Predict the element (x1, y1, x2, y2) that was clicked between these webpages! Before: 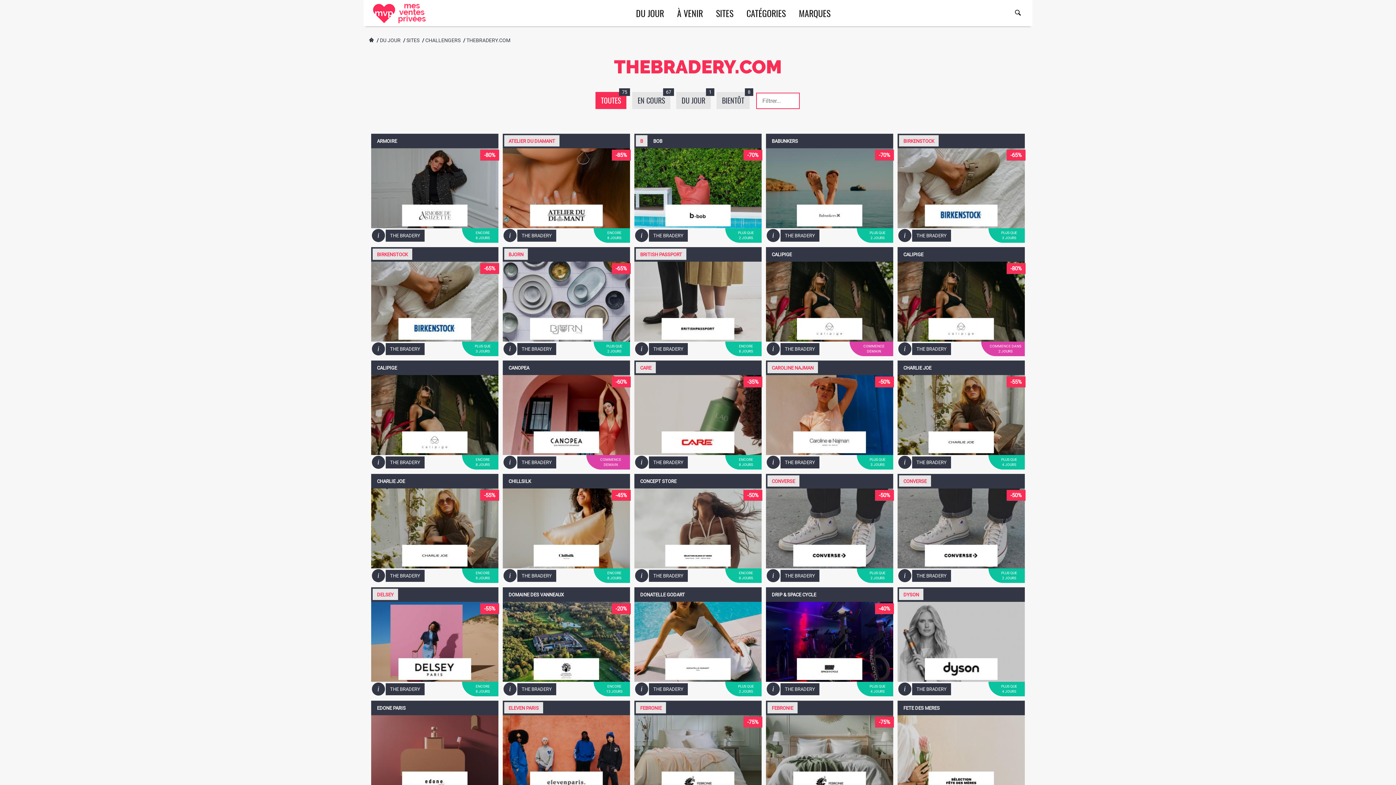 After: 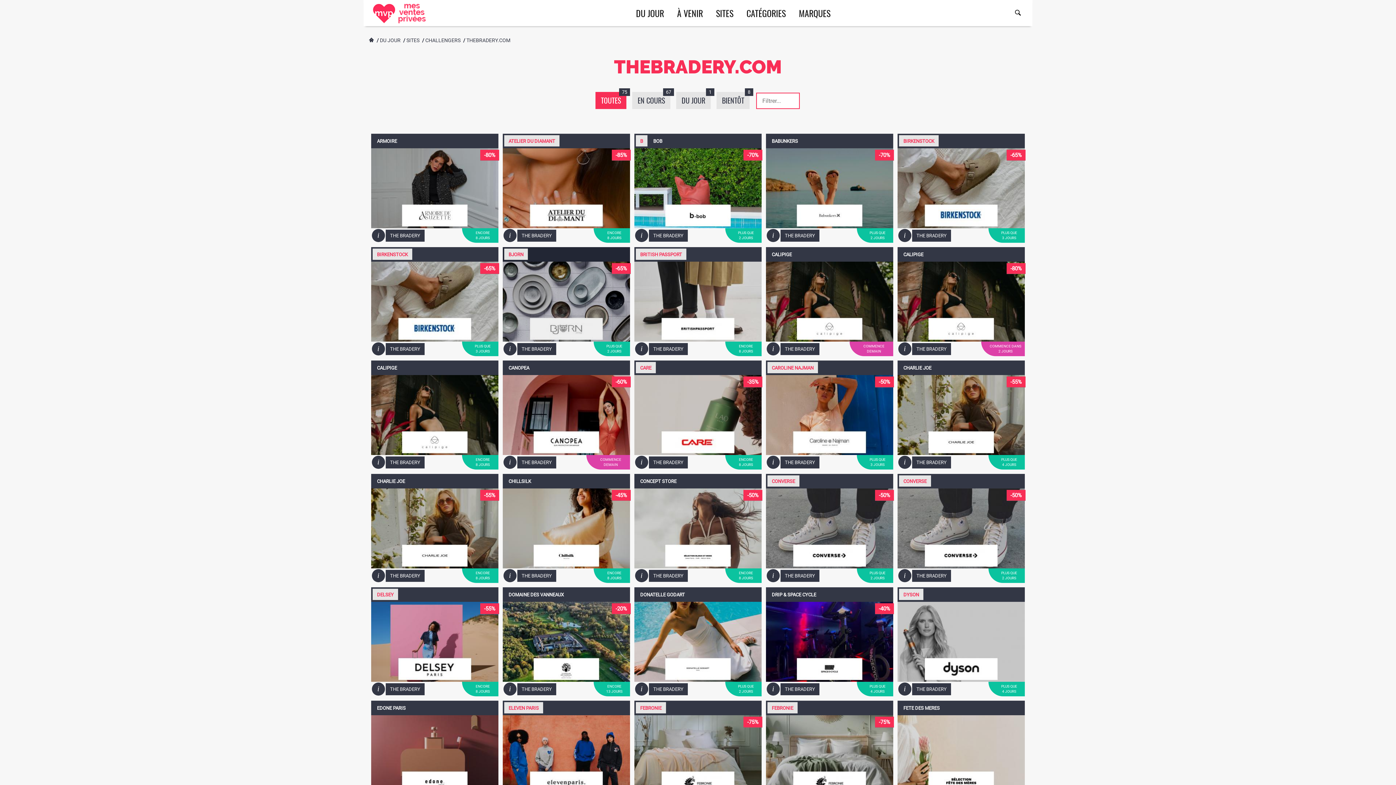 Action: bbox: (502, 298, 630, 304)